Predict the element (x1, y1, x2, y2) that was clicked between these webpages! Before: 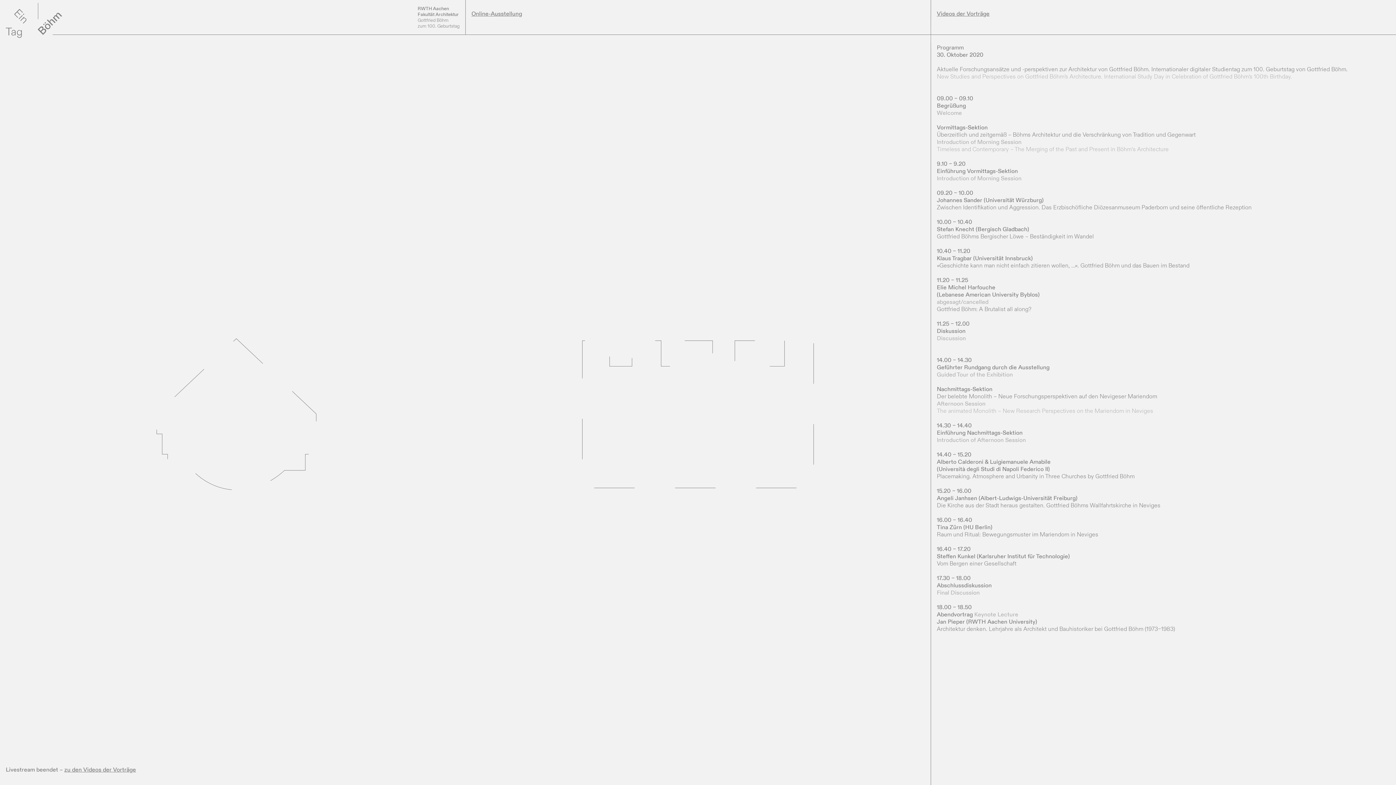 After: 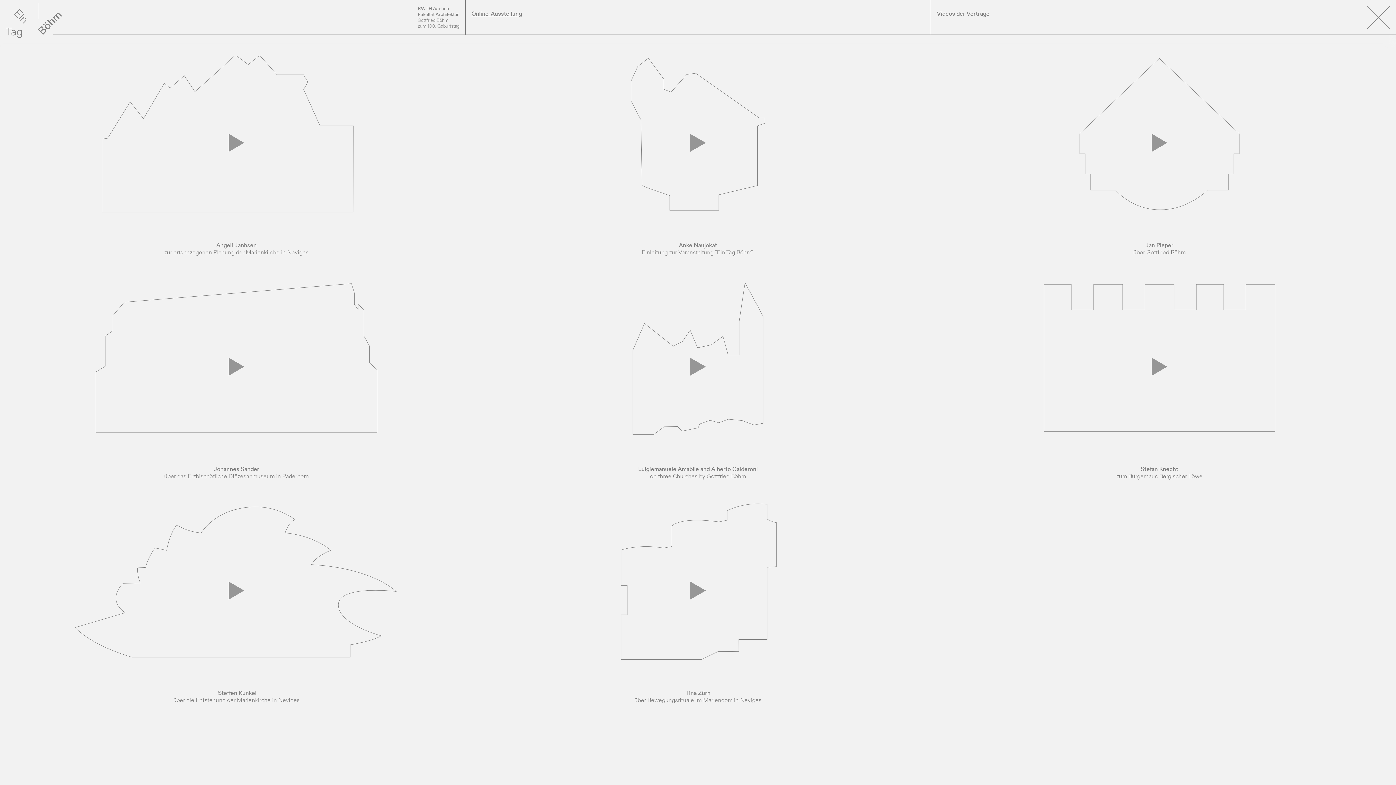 Action: bbox: (64, 766, 136, 773) label: zu den Videos der Vorträge